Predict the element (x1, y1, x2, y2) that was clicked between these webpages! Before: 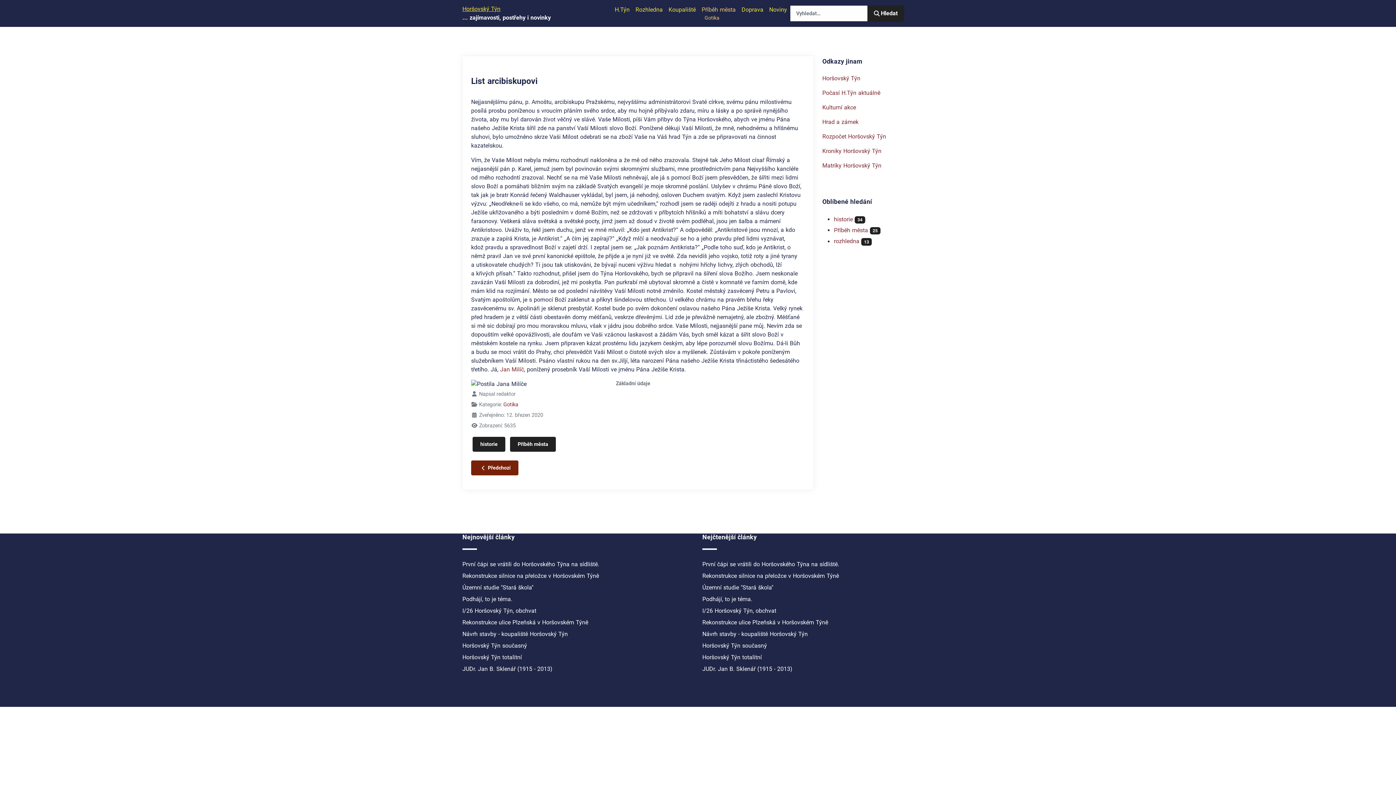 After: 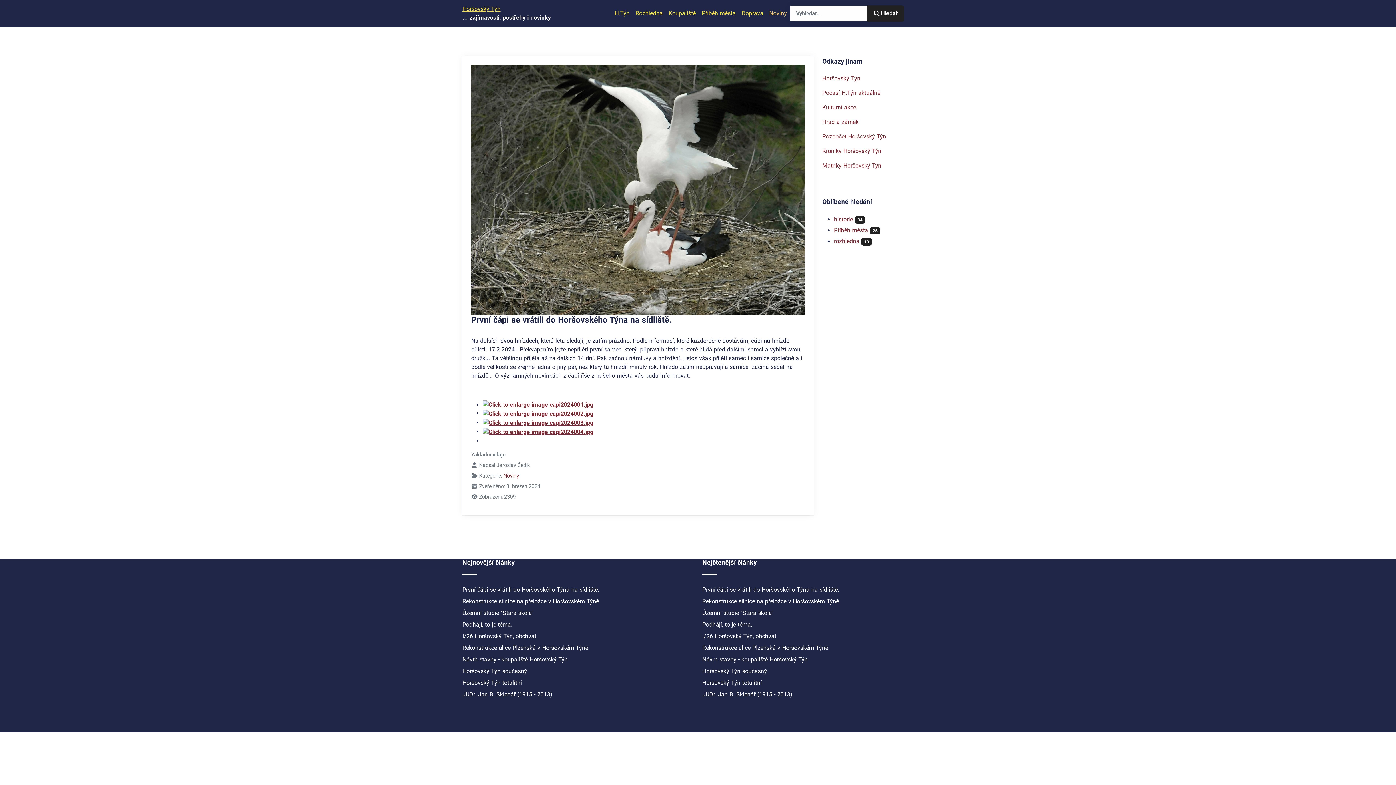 Action: bbox: (462, 561, 599, 568) label: První čápi se vrátili do Horšovského Týna na sídliště.